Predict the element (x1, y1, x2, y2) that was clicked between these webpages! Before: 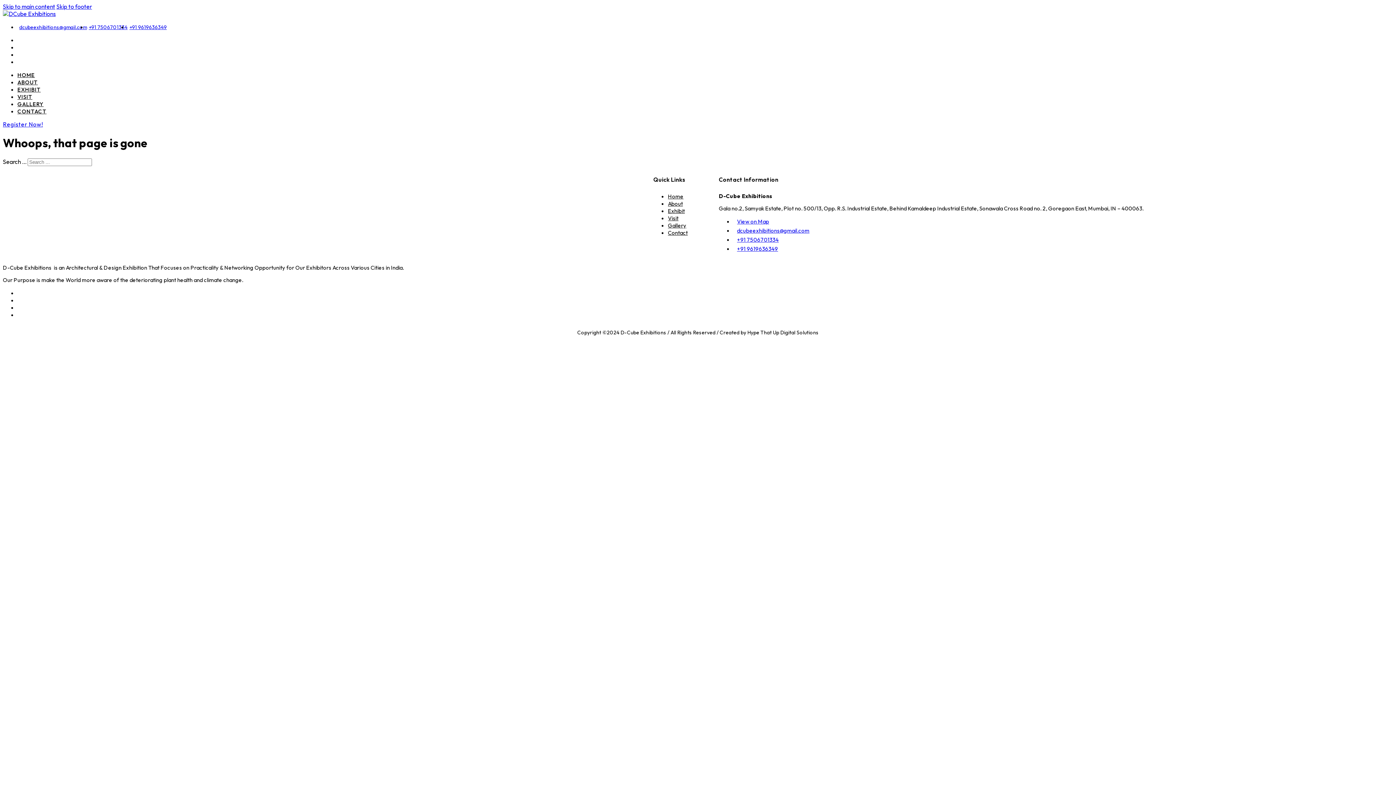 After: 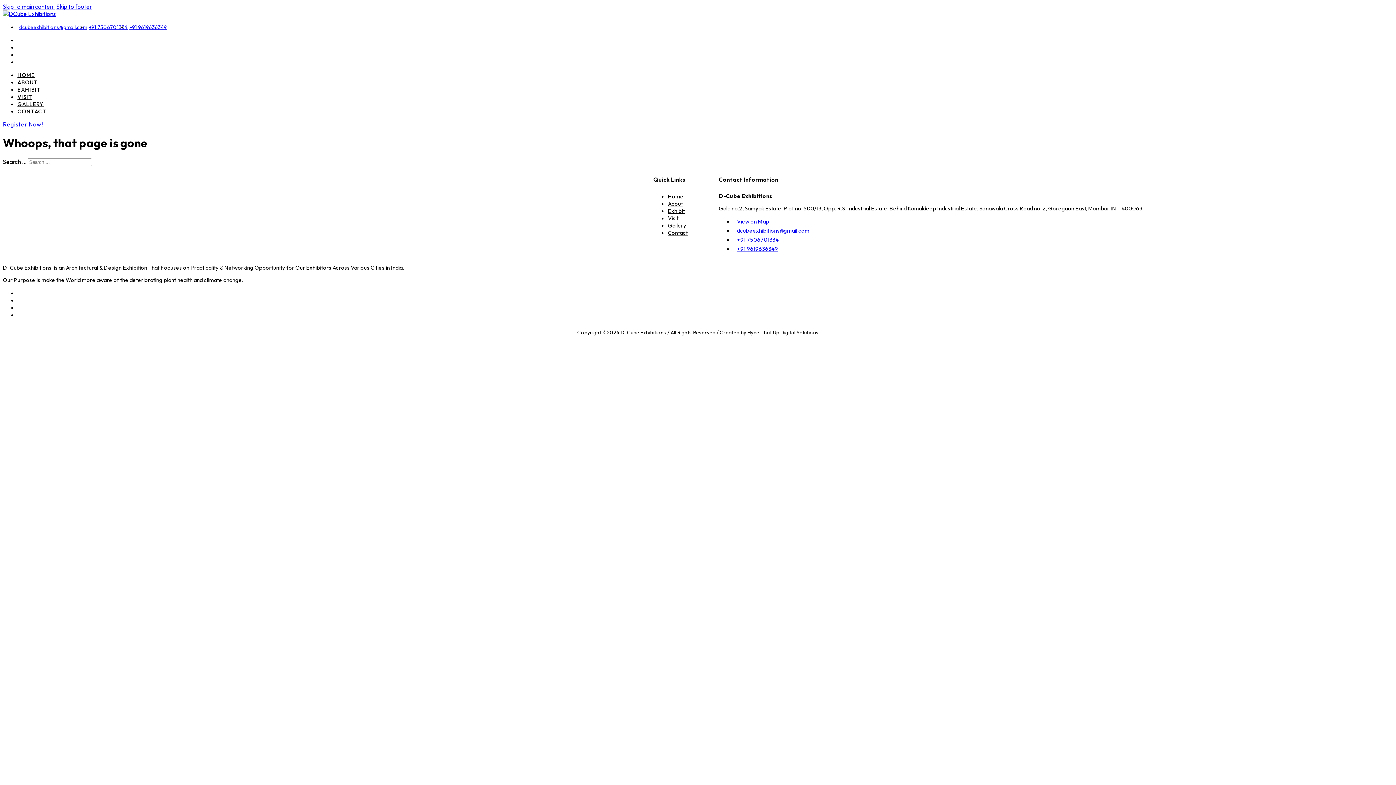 Action: bbox: (733, 236, 778, 243) label: +91 7506701334